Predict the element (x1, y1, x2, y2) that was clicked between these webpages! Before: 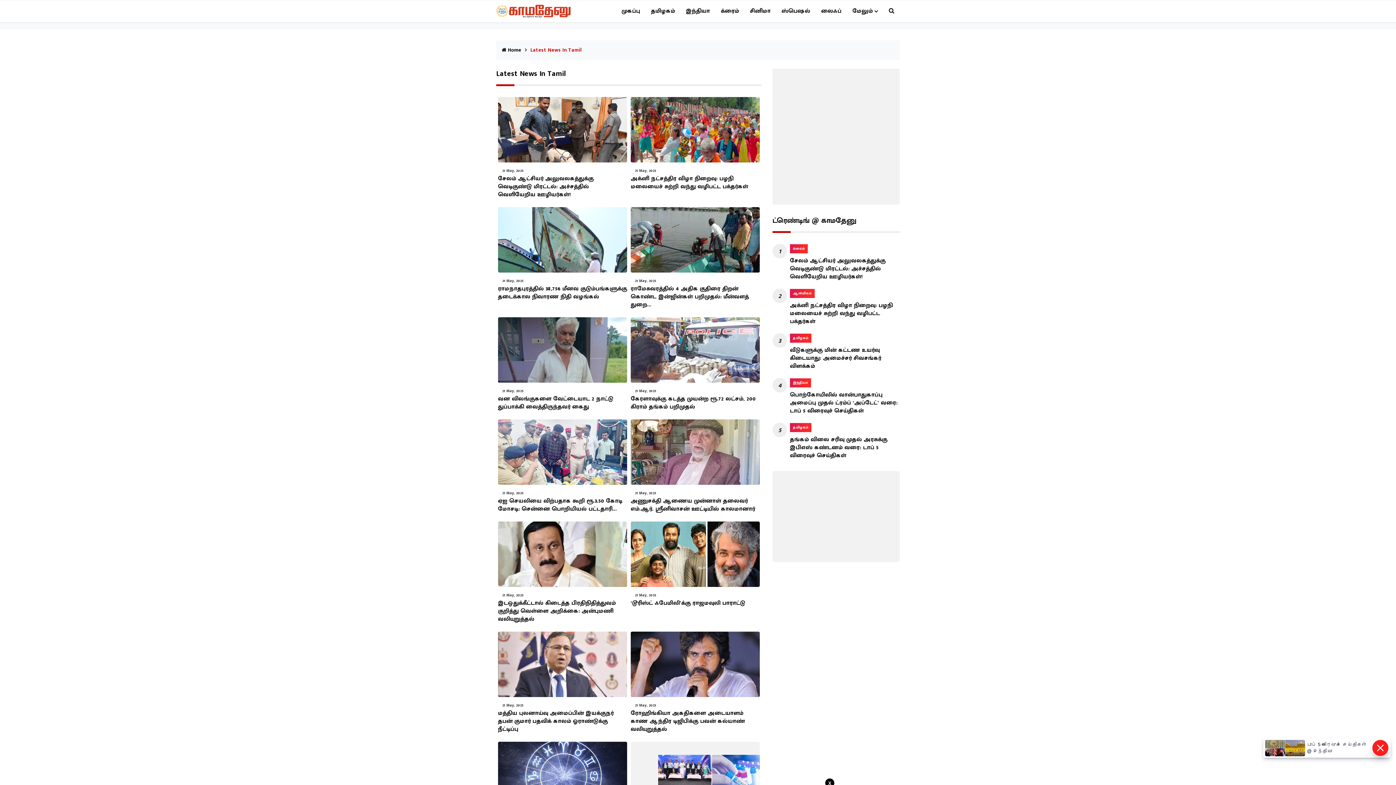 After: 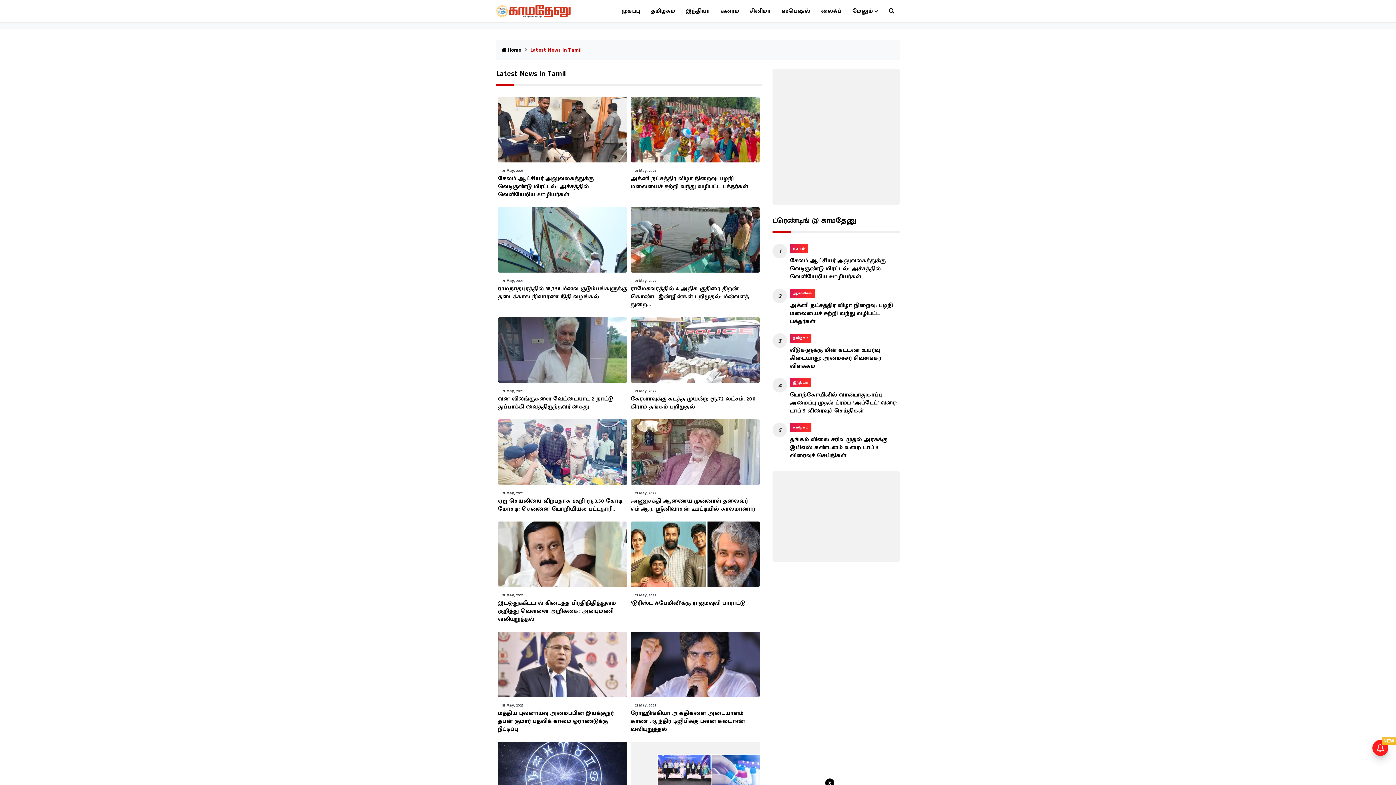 Action: label:  Home  bbox: (501, 45, 522, 54)